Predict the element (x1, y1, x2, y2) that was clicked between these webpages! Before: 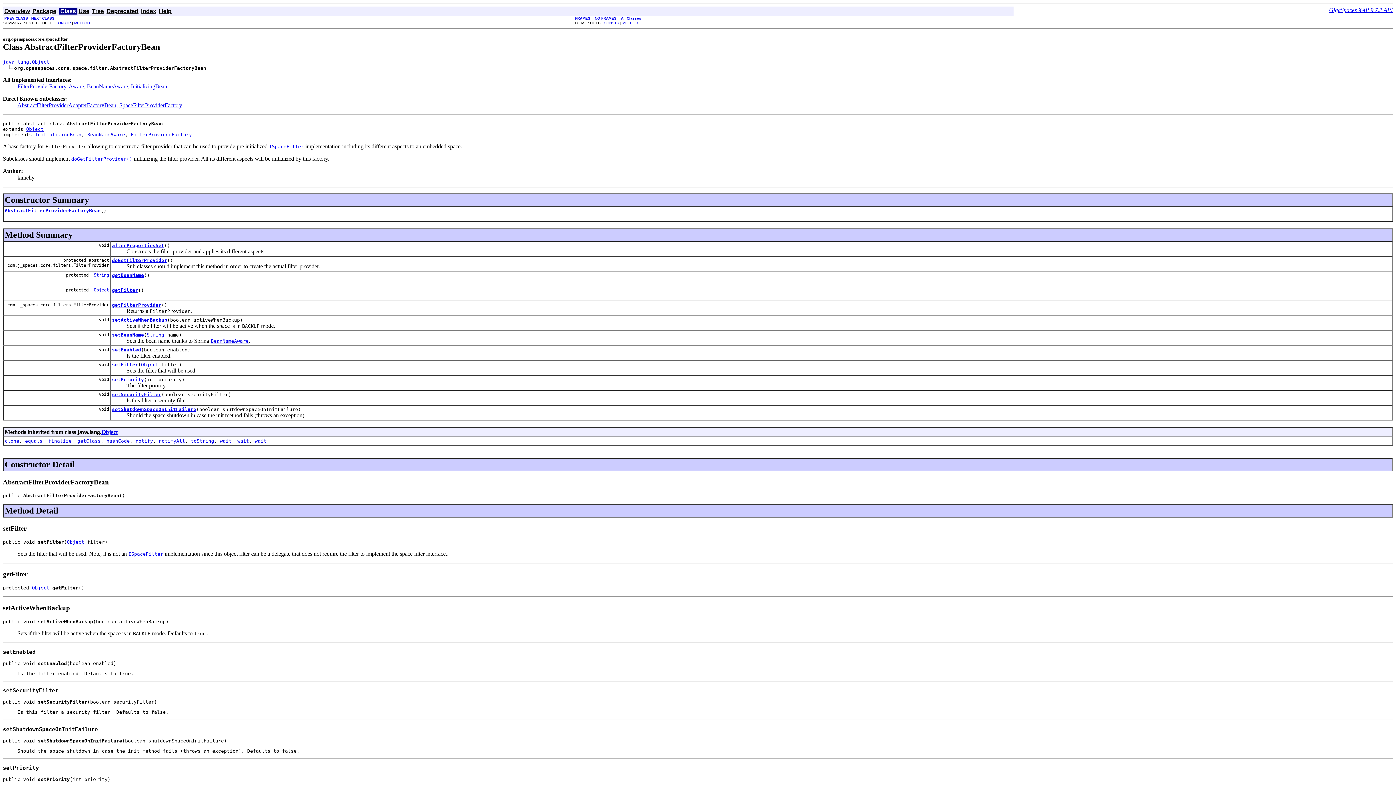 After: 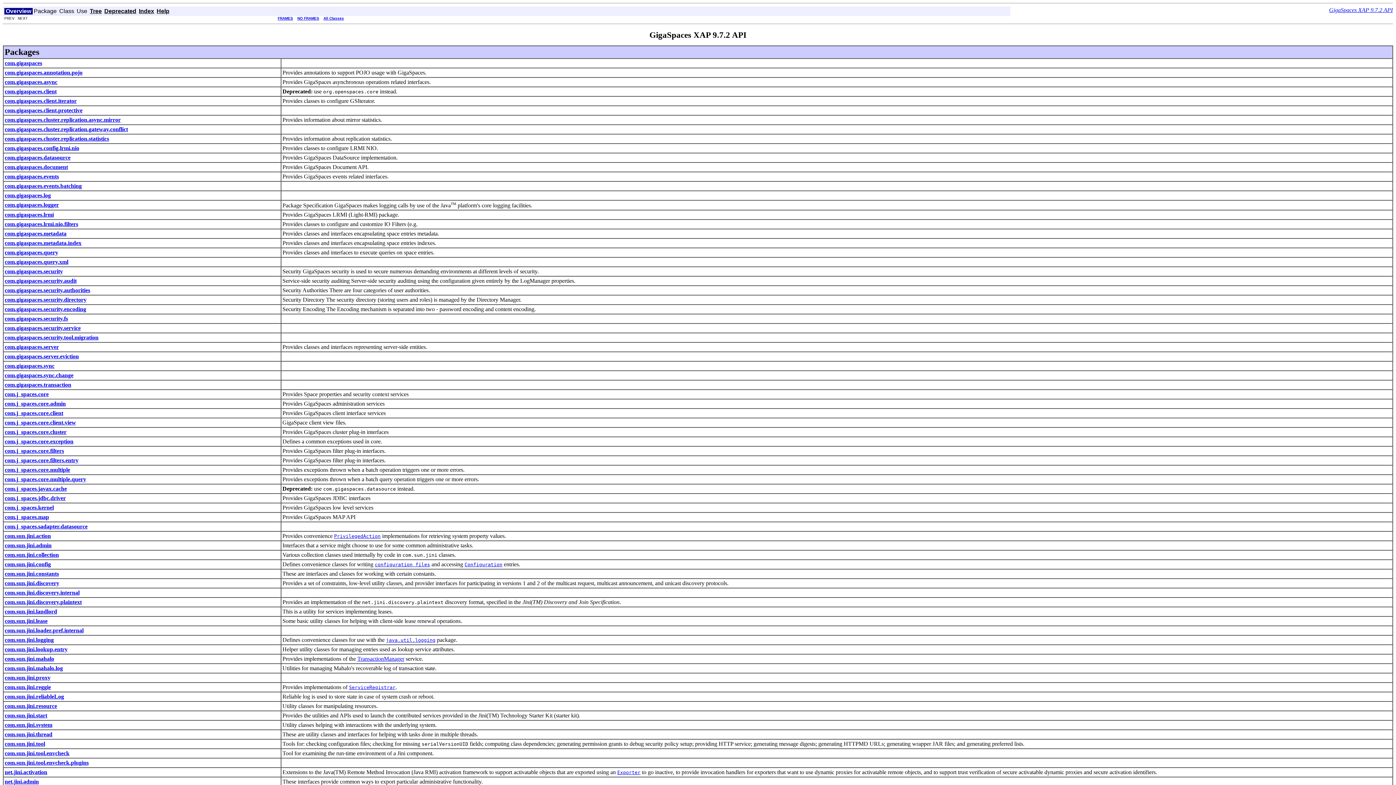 Action: bbox: (4, 8, 29, 14) label: Overview